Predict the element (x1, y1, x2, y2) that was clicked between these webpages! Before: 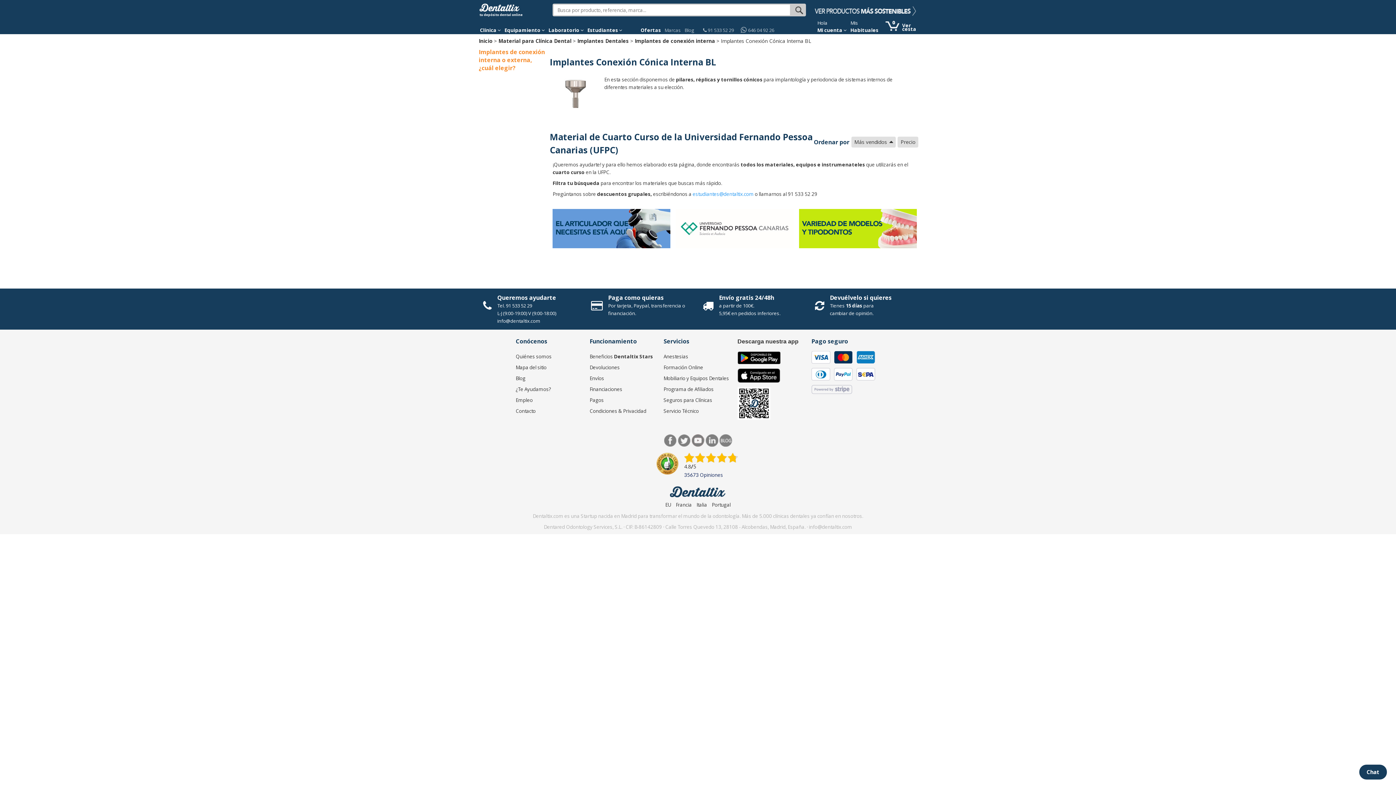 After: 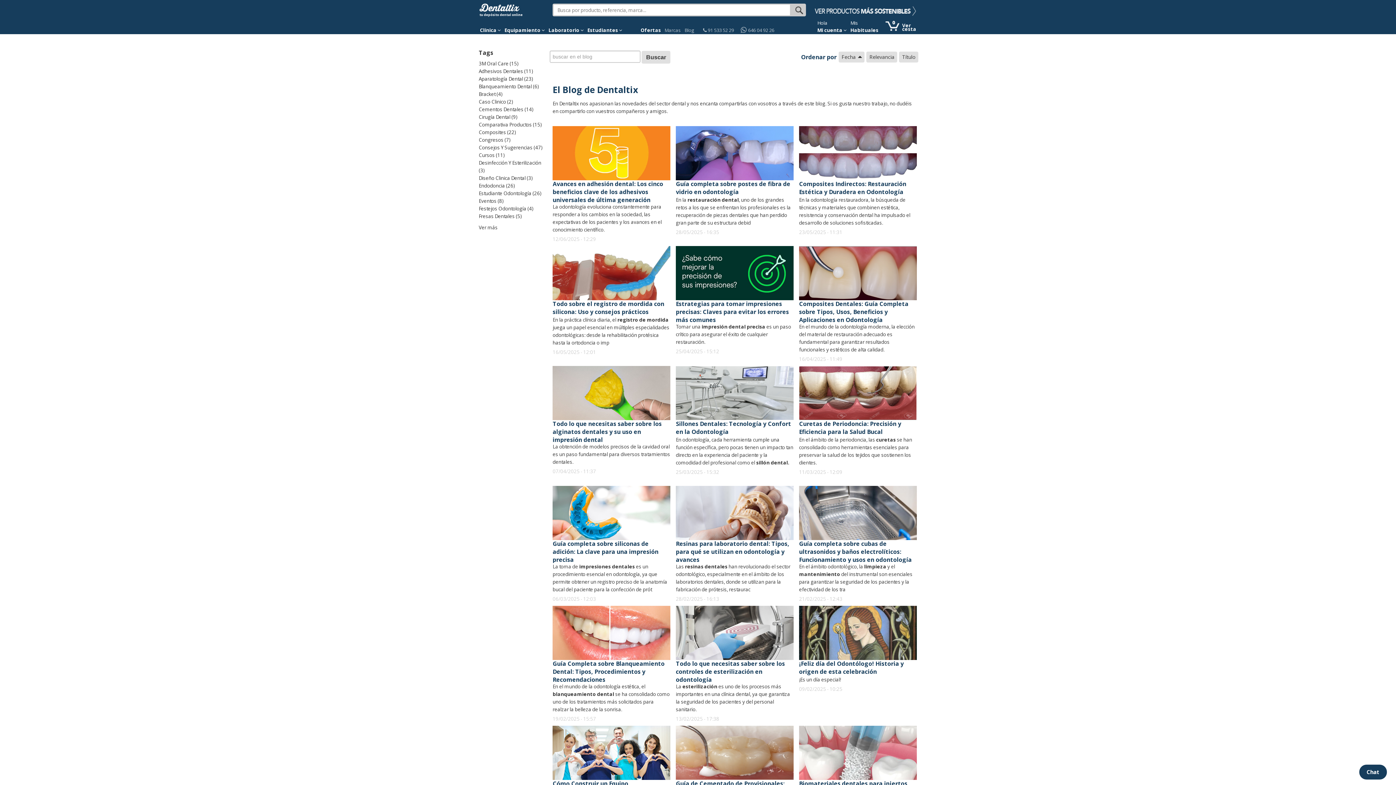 Action: label: Blog bbox: (515, 375, 525, 381)